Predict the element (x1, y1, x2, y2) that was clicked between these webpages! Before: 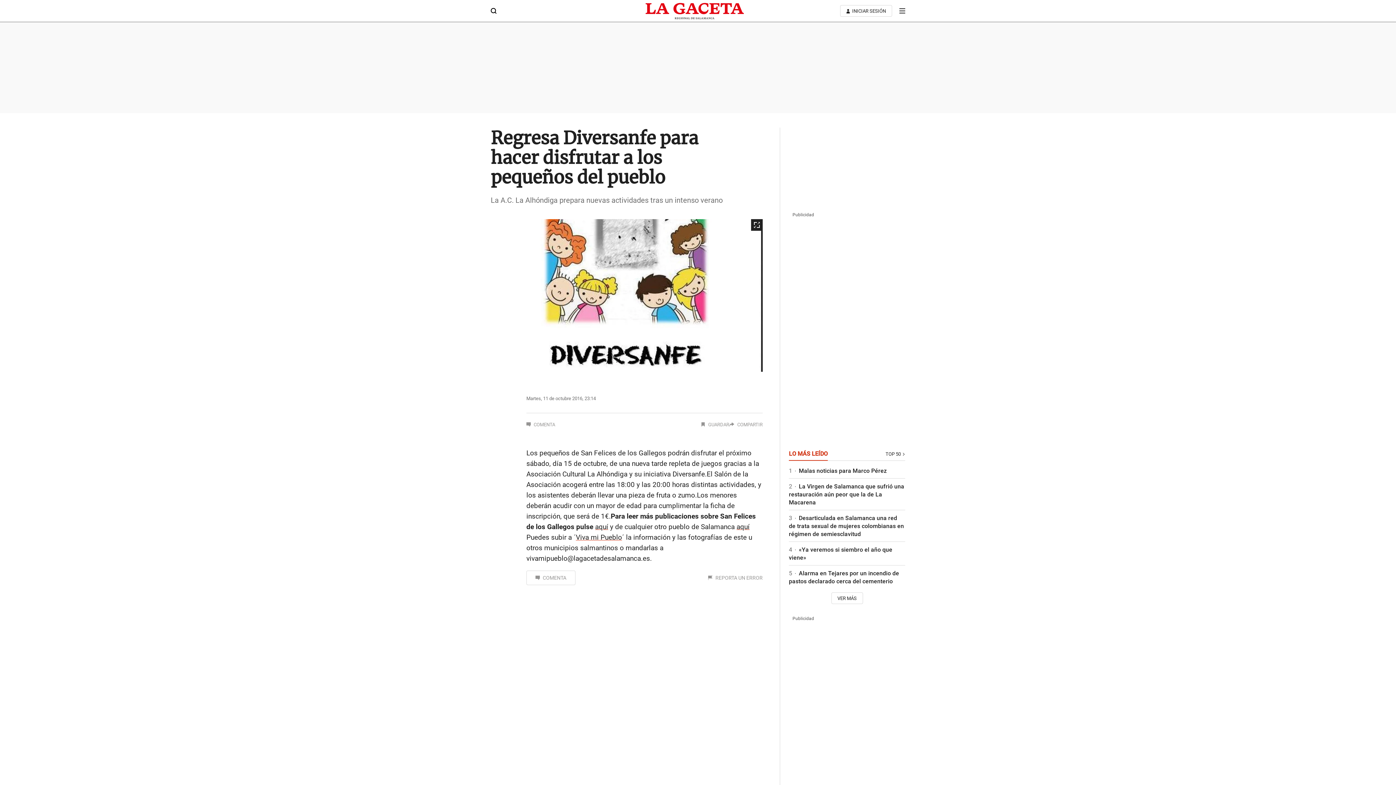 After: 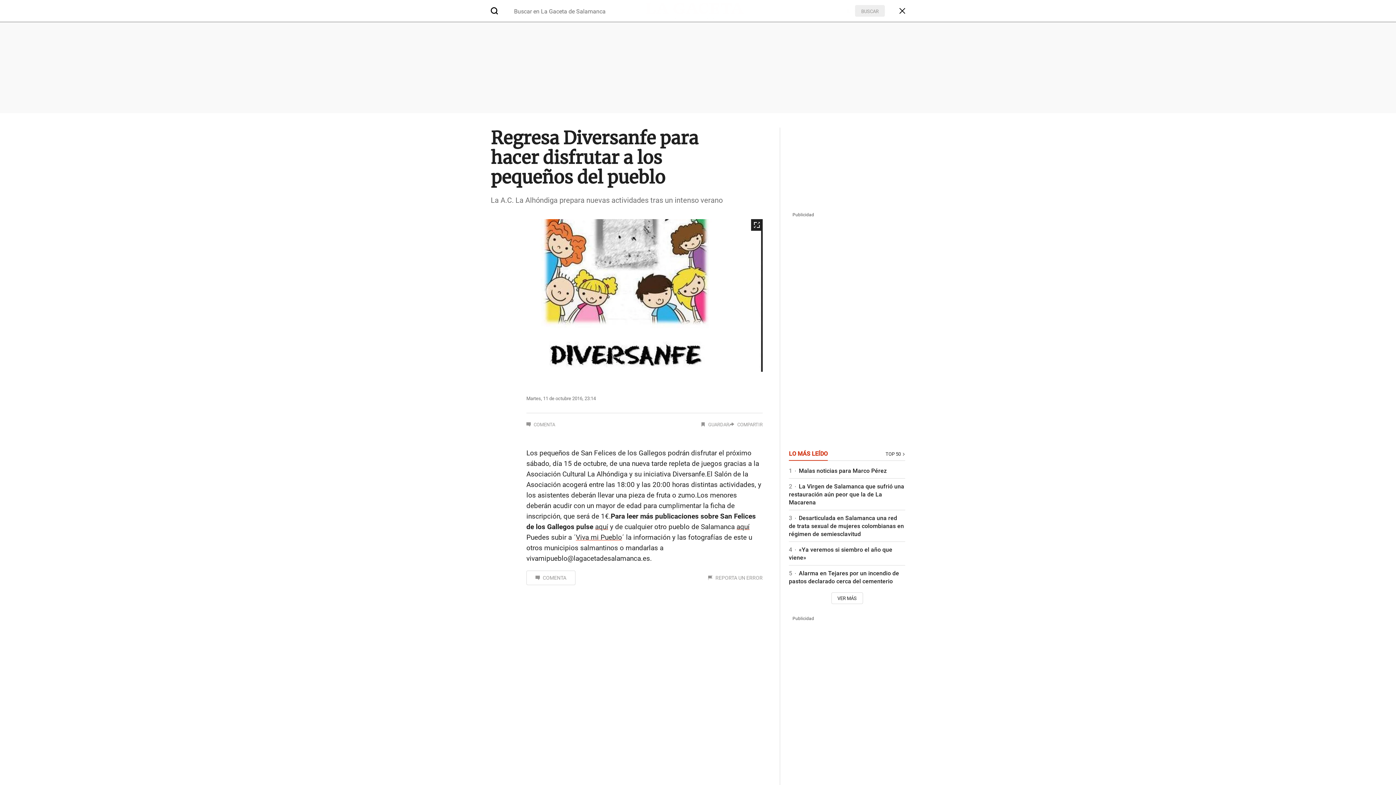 Action: bbox: (490, 7, 496, 13)